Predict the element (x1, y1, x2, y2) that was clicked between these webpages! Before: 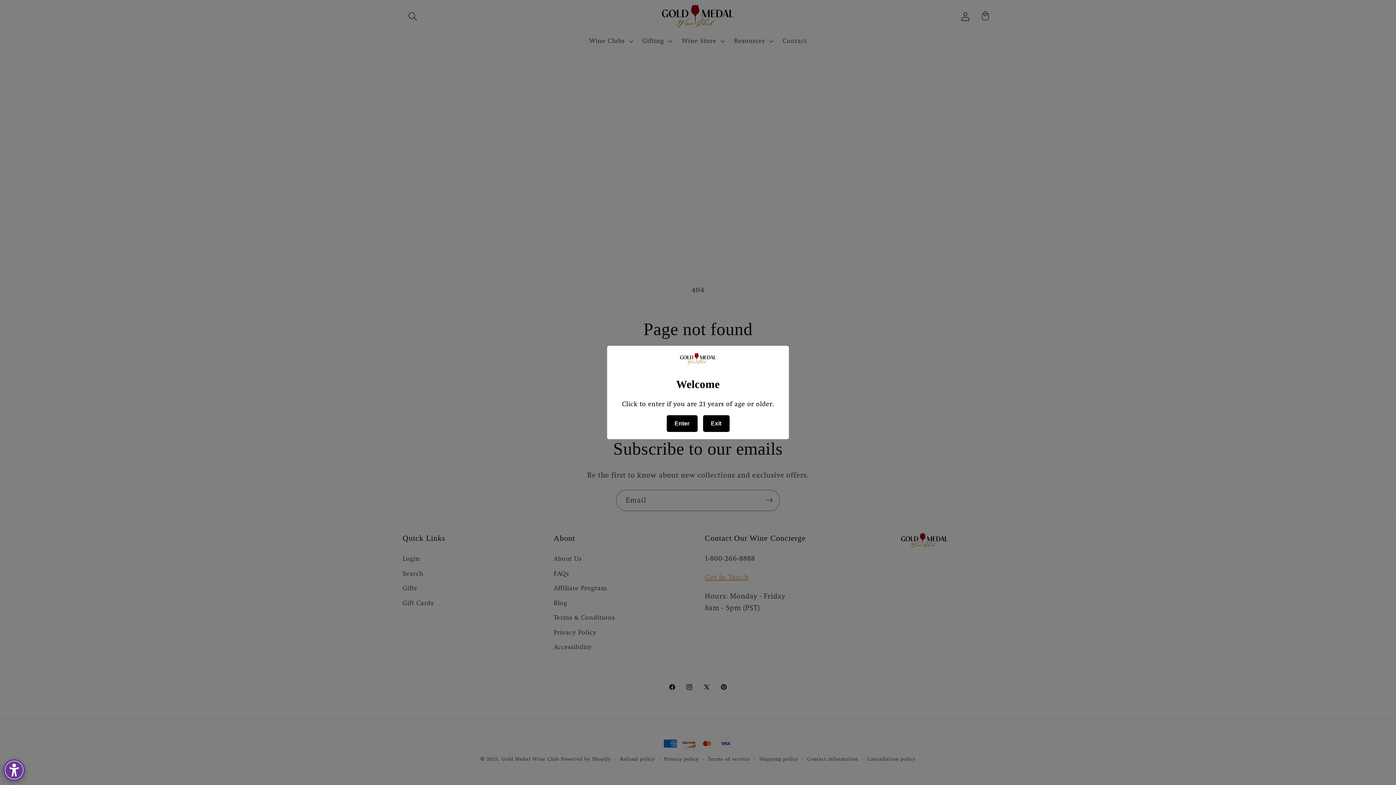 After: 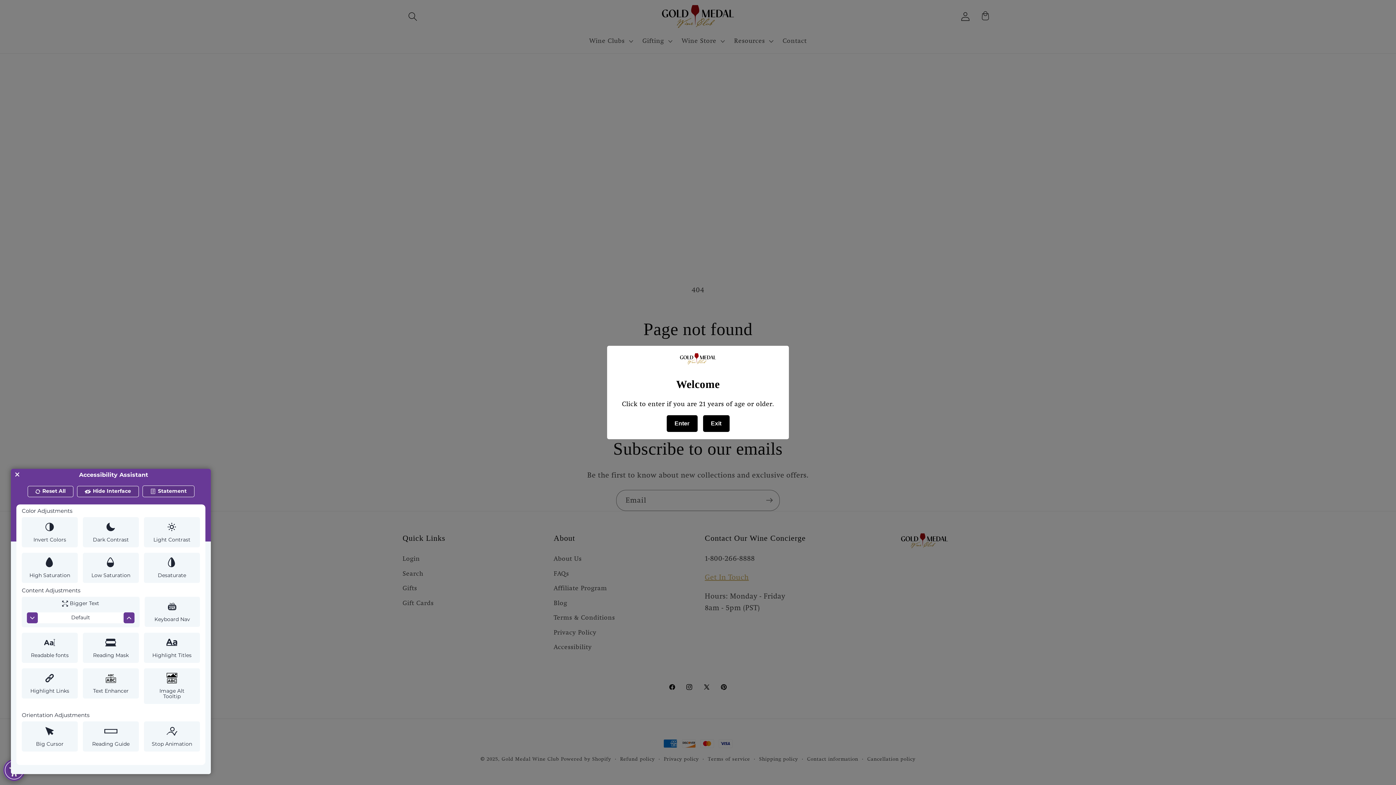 Action: label: Web Accessibility Initiative bbox: (0, 756, 28, 780)